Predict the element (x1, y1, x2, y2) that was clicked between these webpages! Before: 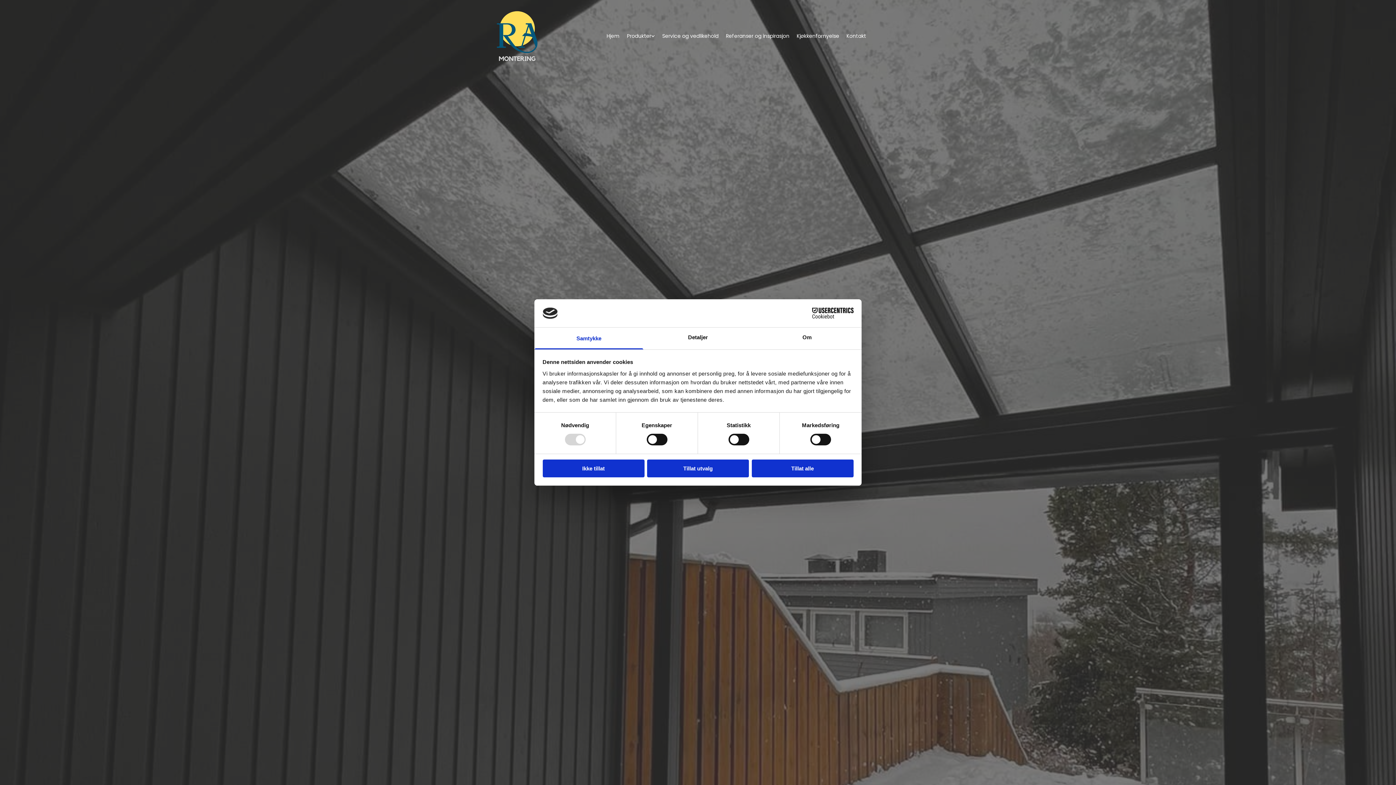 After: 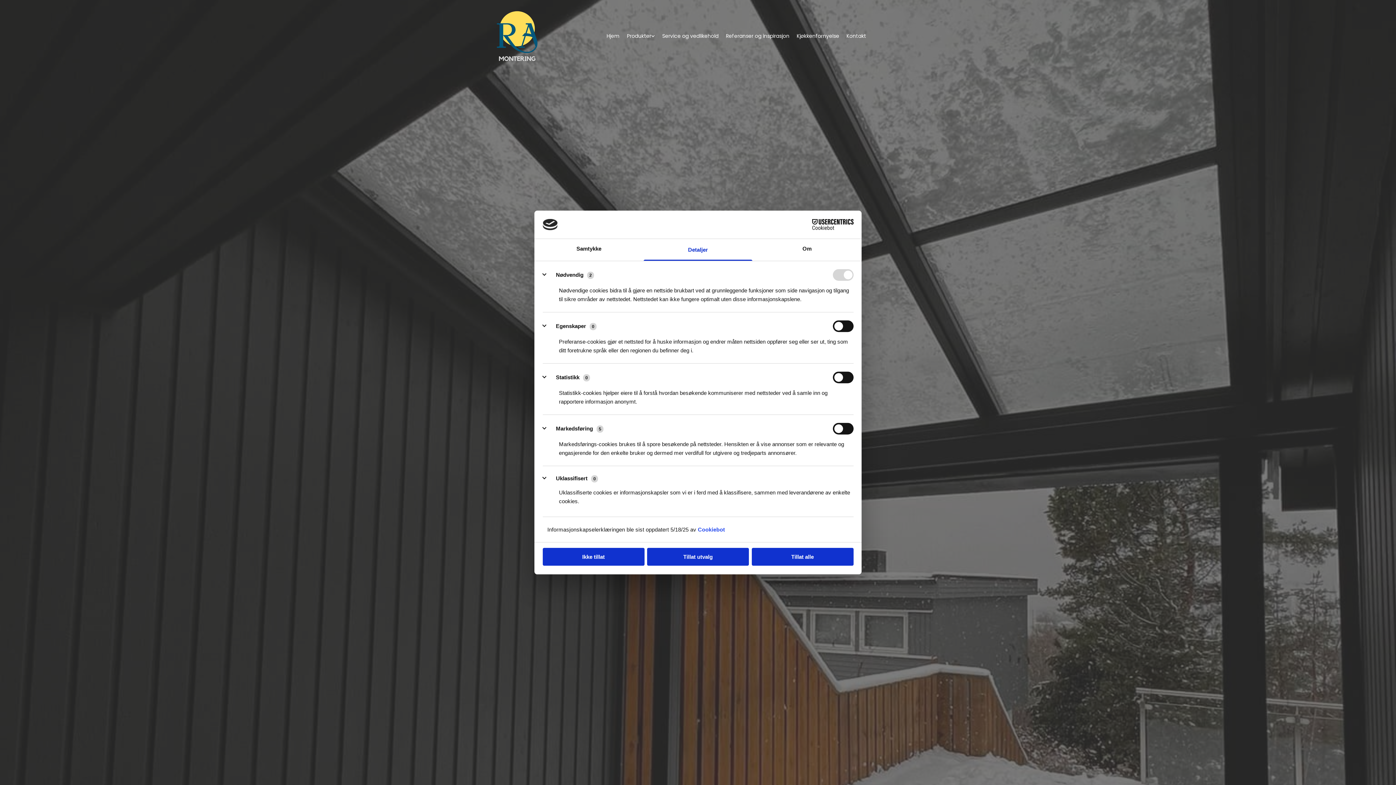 Action: bbox: (643, 327, 752, 349) label: Detaljer